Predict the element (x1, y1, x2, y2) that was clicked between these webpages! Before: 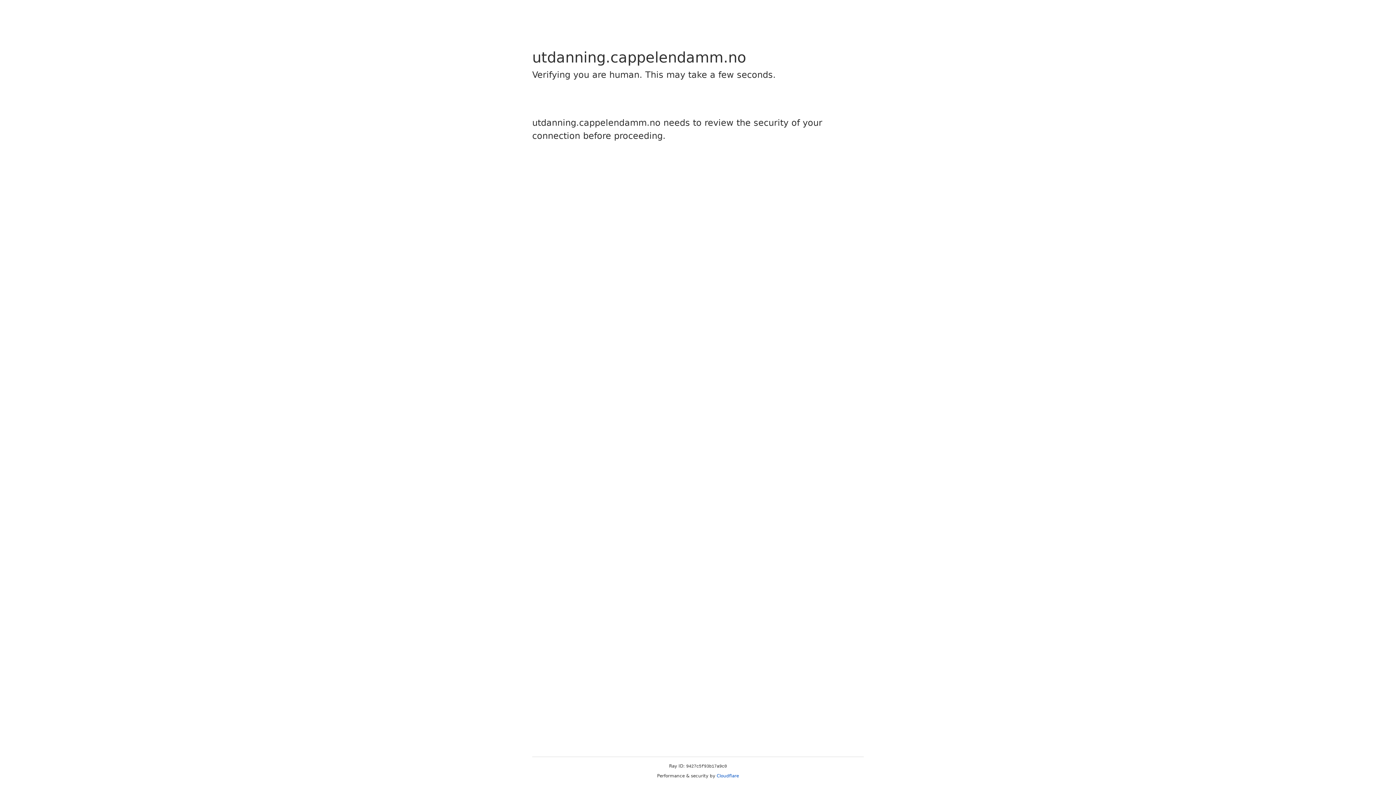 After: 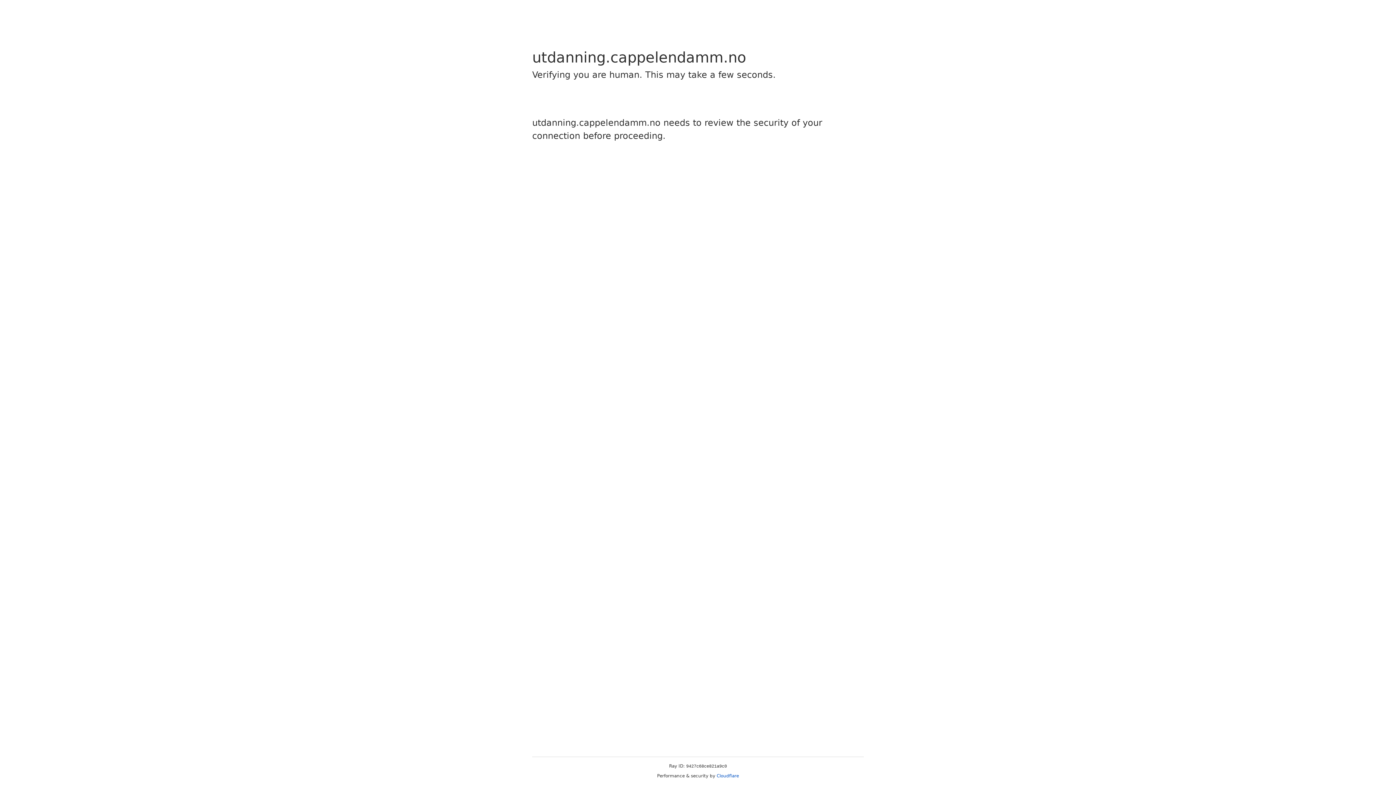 Action: label: Cloudflare bbox: (716, 773, 739, 778)